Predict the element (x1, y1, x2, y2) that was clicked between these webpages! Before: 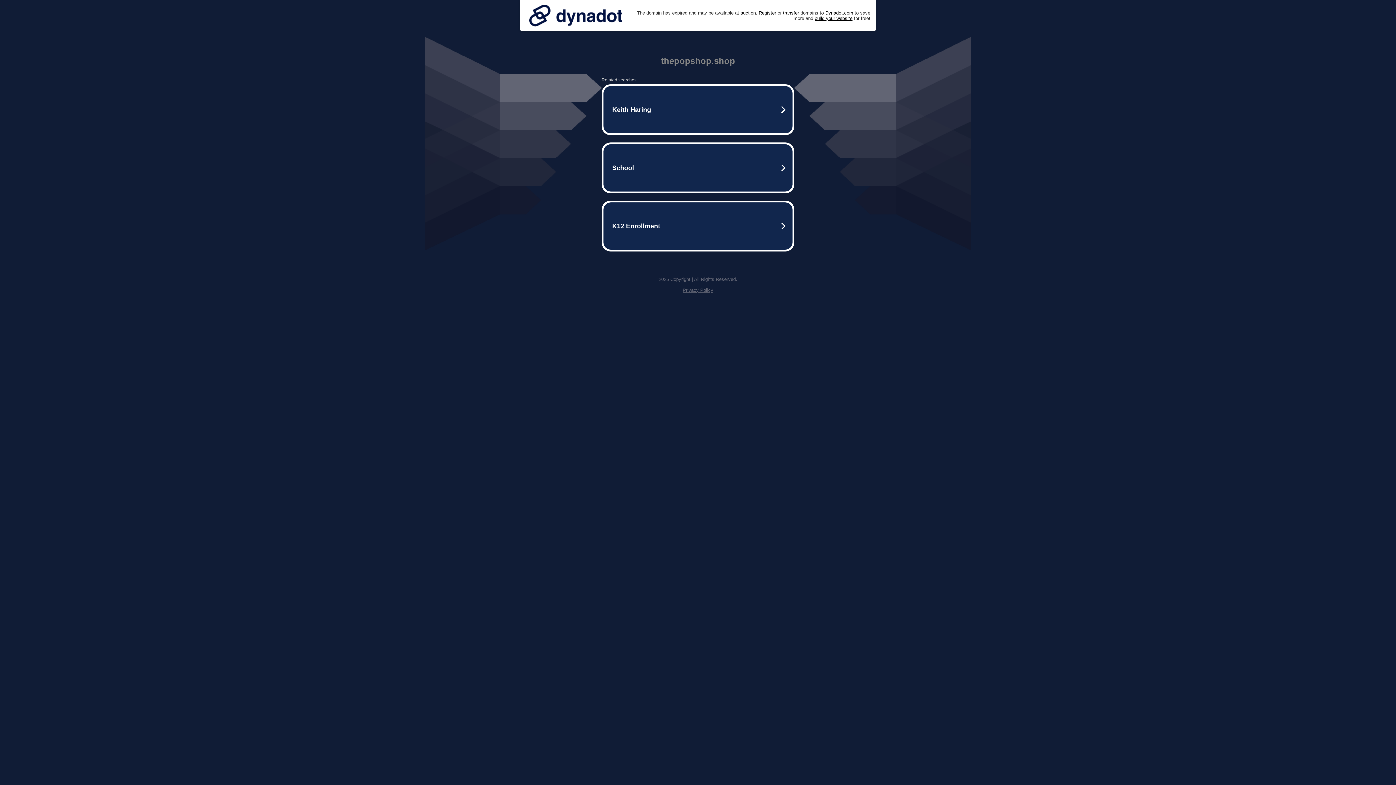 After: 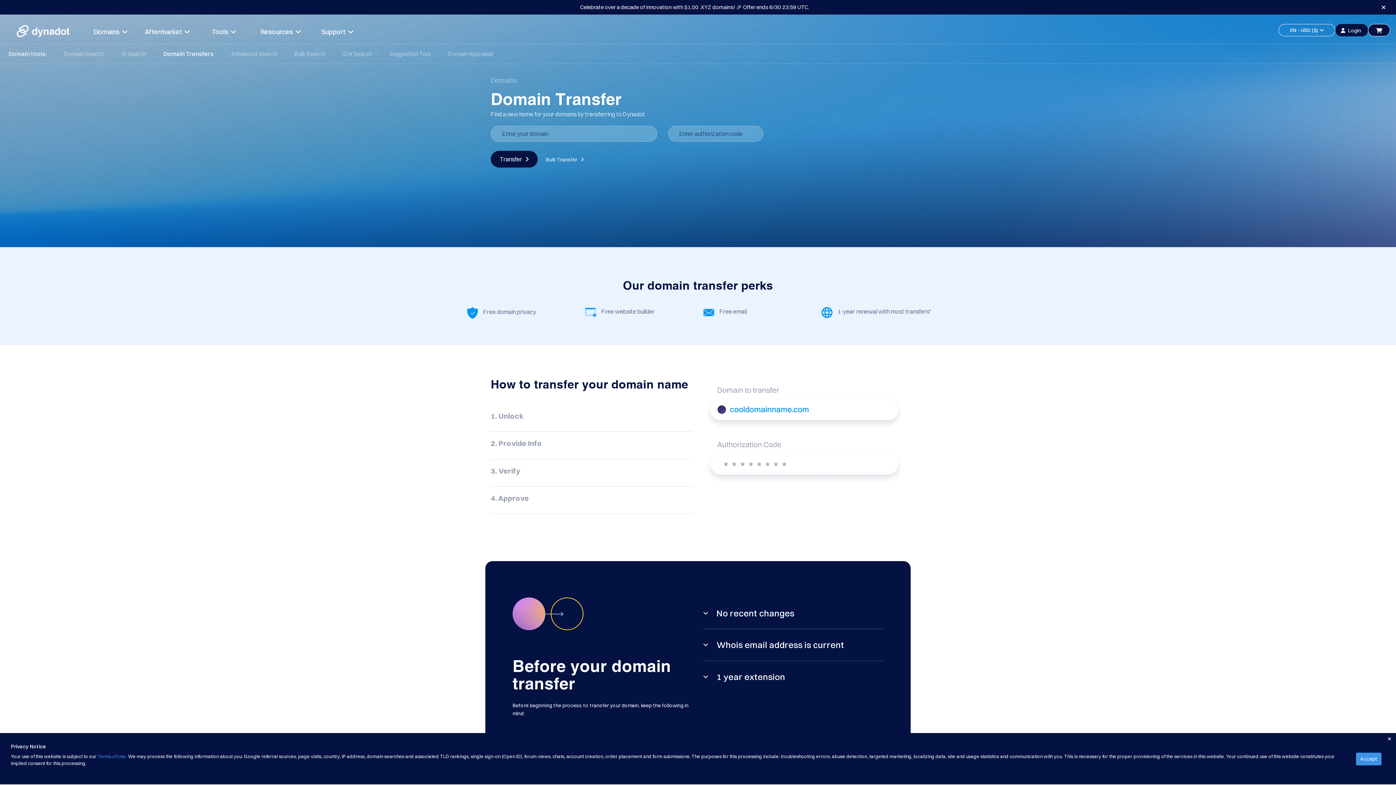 Action: bbox: (783, 10, 799, 15) label: transfer